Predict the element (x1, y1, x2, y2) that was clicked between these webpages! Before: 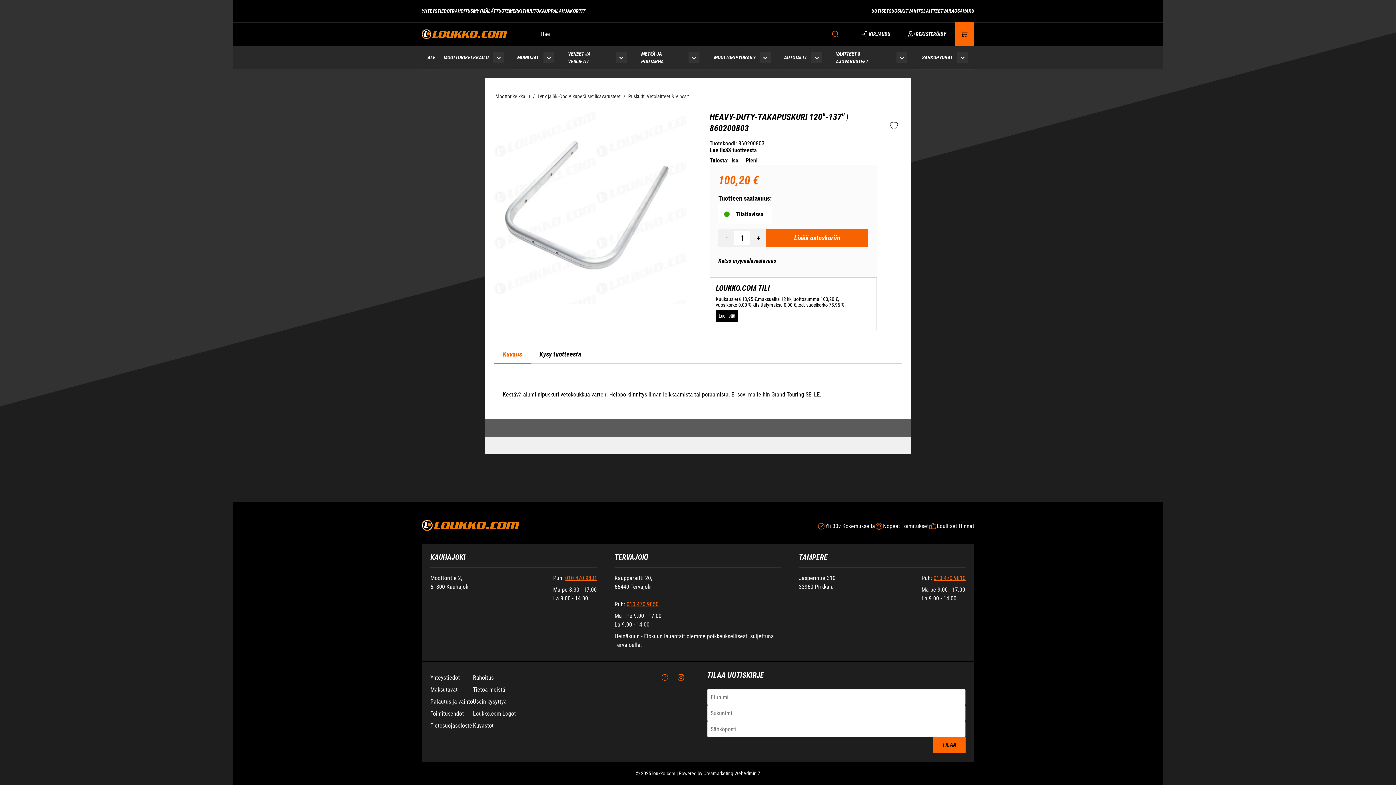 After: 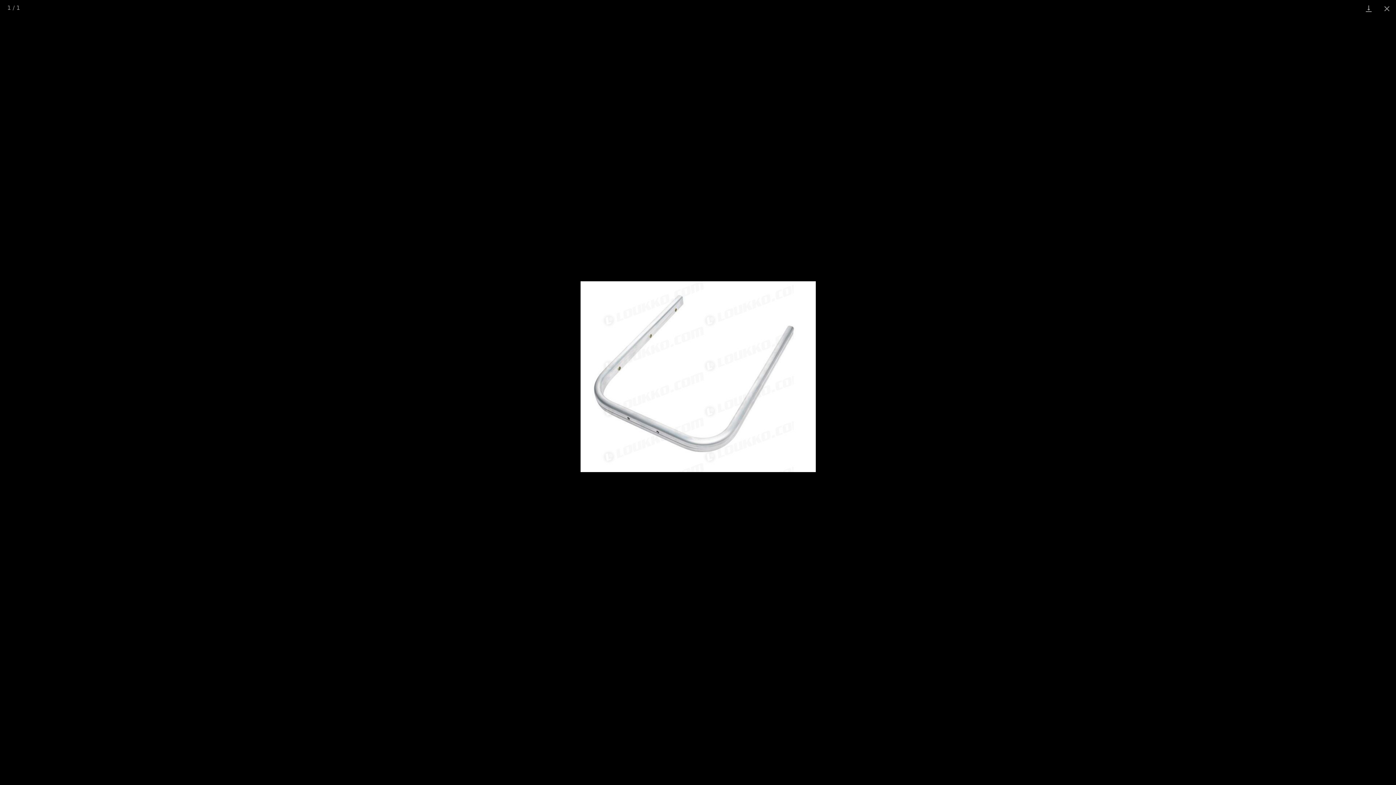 Action: bbox: (494, 111, 686, 304)